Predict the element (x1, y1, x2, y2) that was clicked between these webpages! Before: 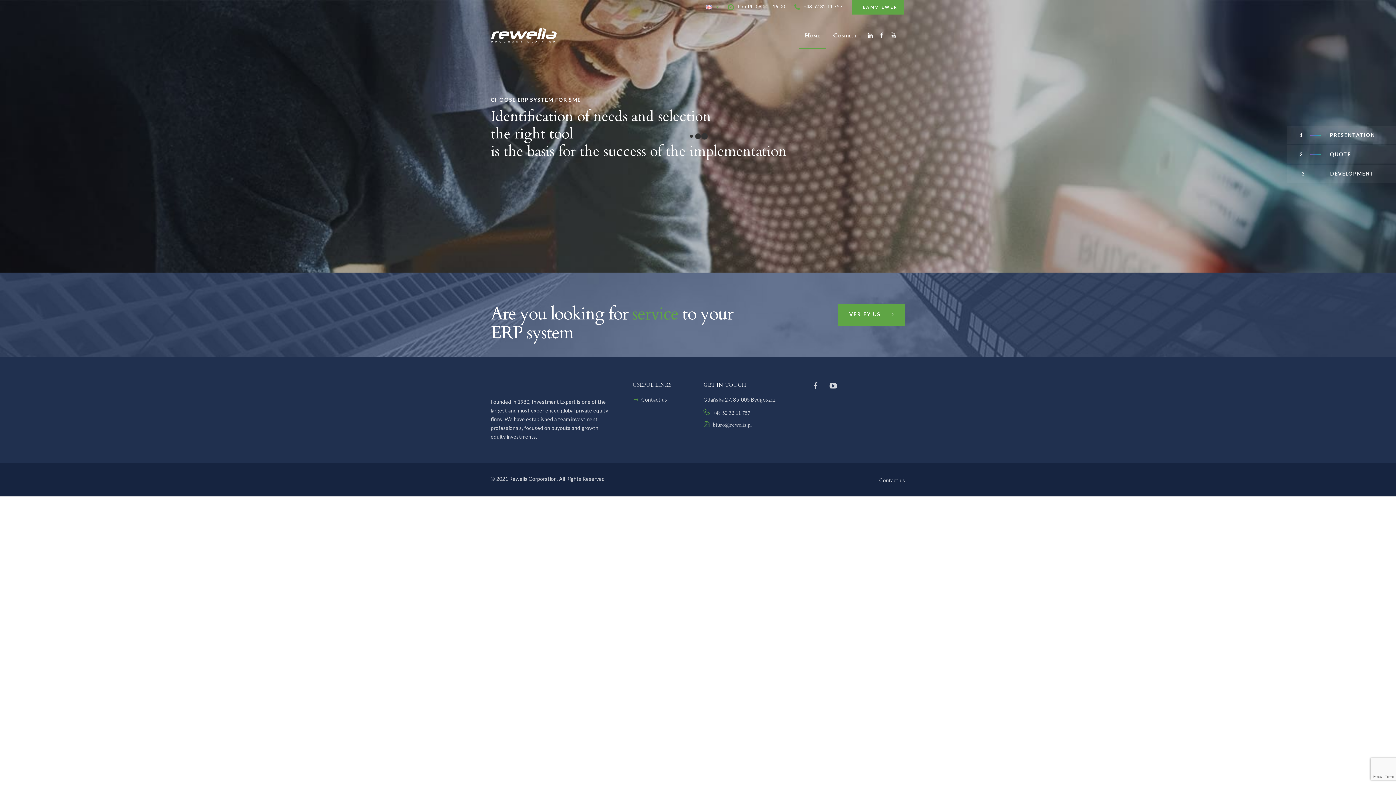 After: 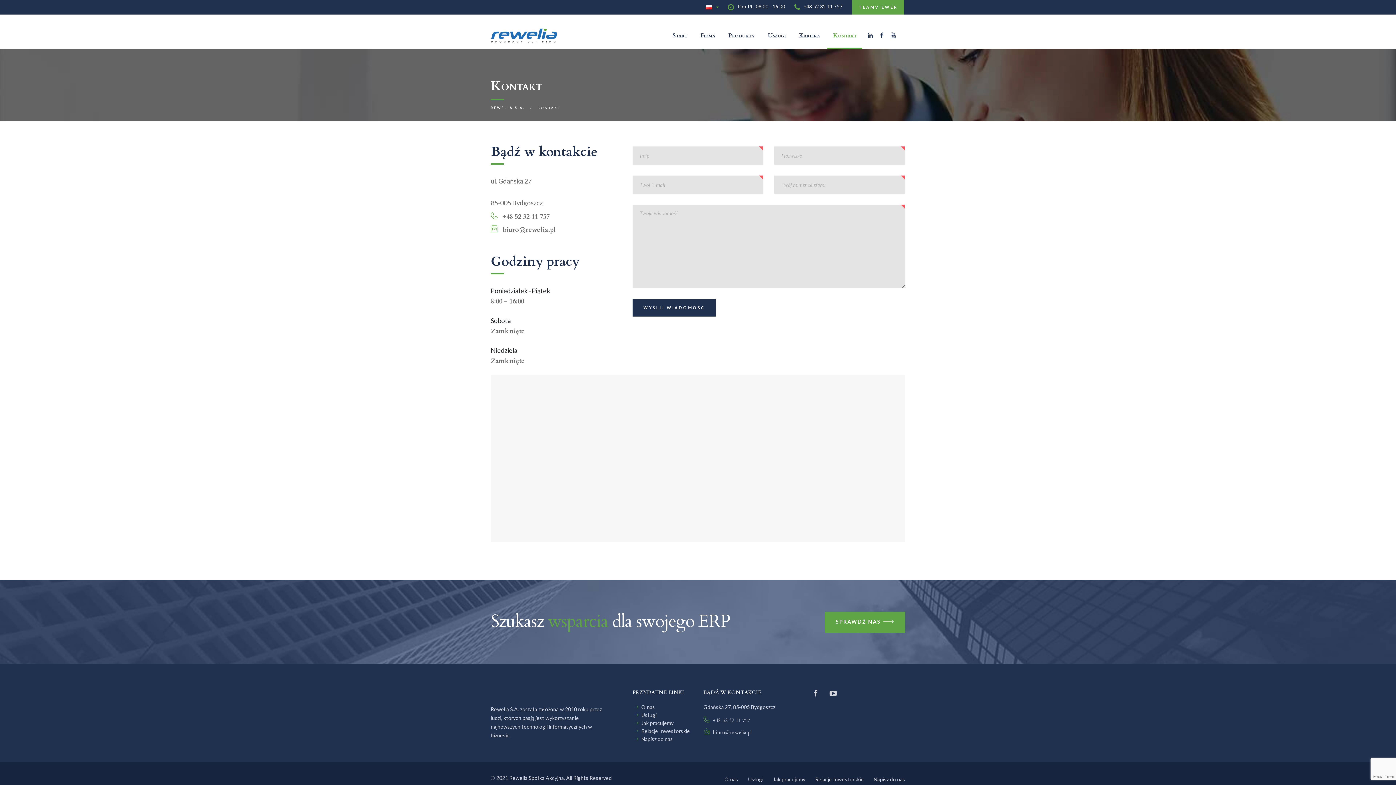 Action: bbox: (879, 477, 905, 483) label: Contact us